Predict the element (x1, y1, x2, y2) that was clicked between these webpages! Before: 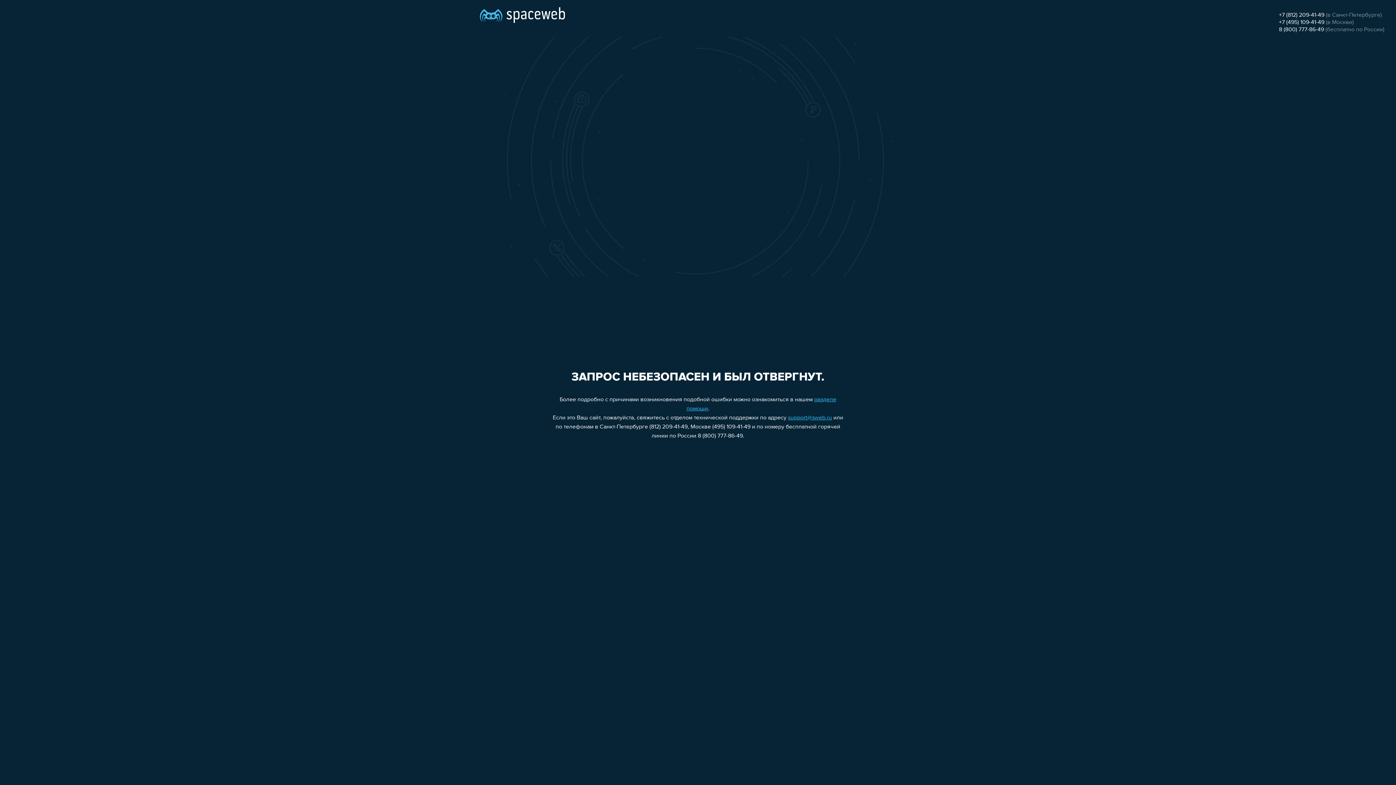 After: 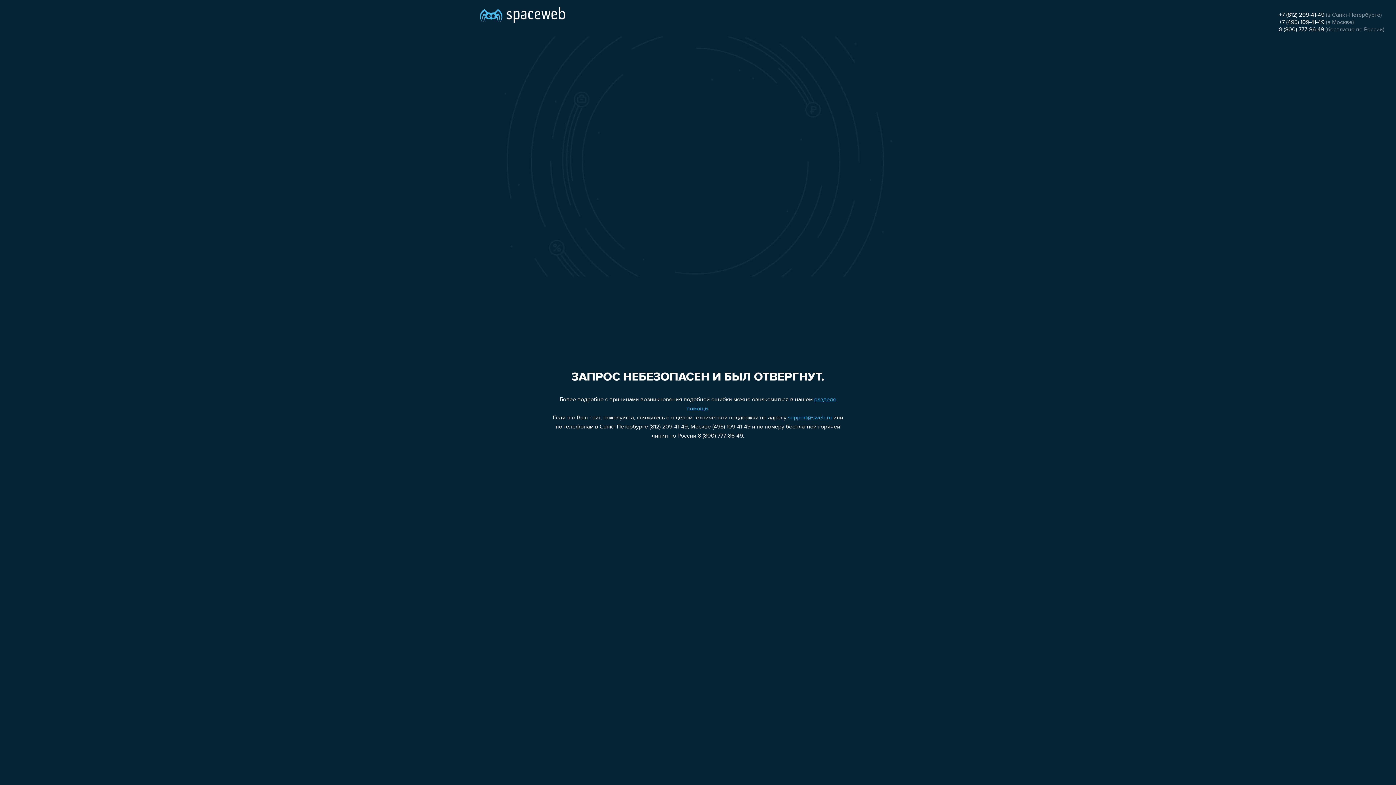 Action: label: support@sweb.ru bbox: (788, 415, 832, 421)